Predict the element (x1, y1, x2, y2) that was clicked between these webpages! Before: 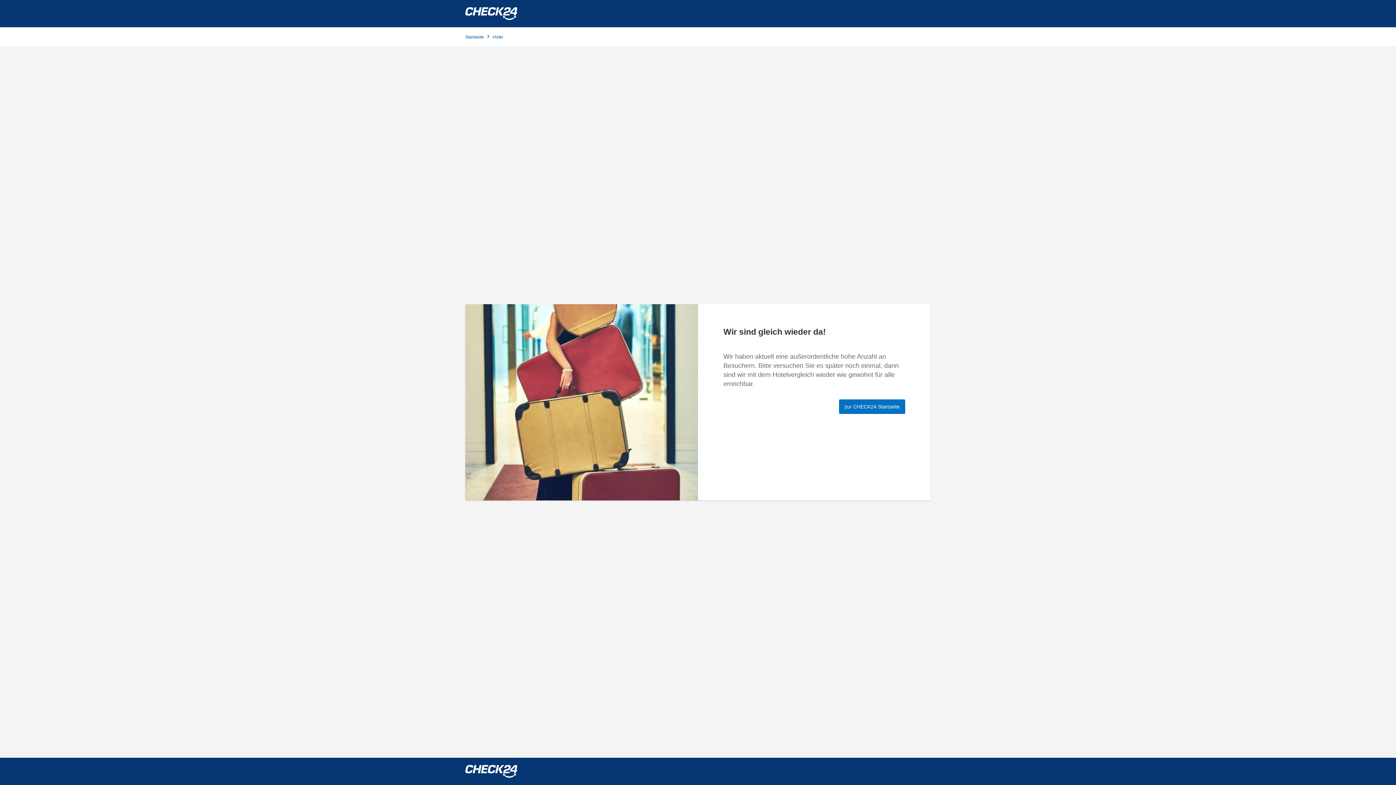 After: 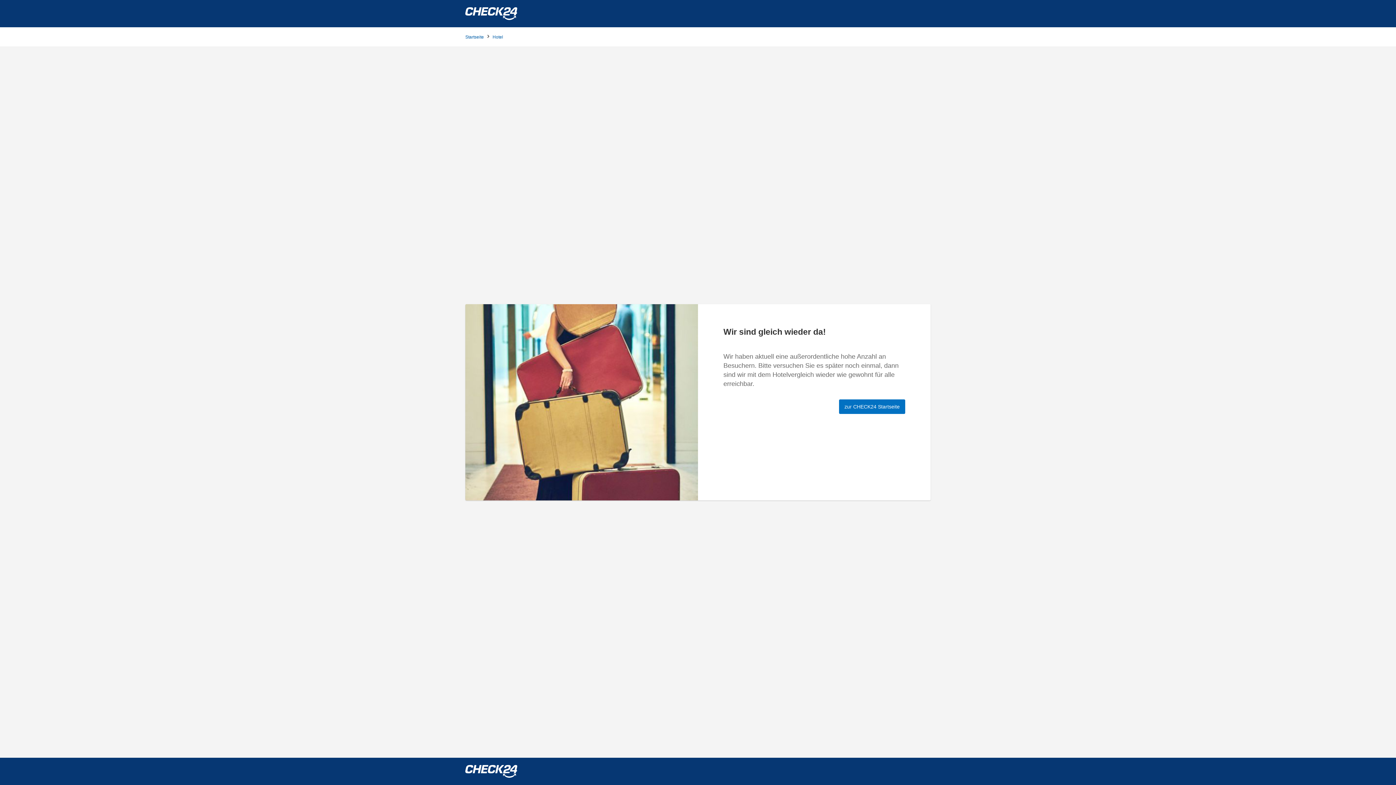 Action: bbox: (492, 34, 503, 39) label: Hotel